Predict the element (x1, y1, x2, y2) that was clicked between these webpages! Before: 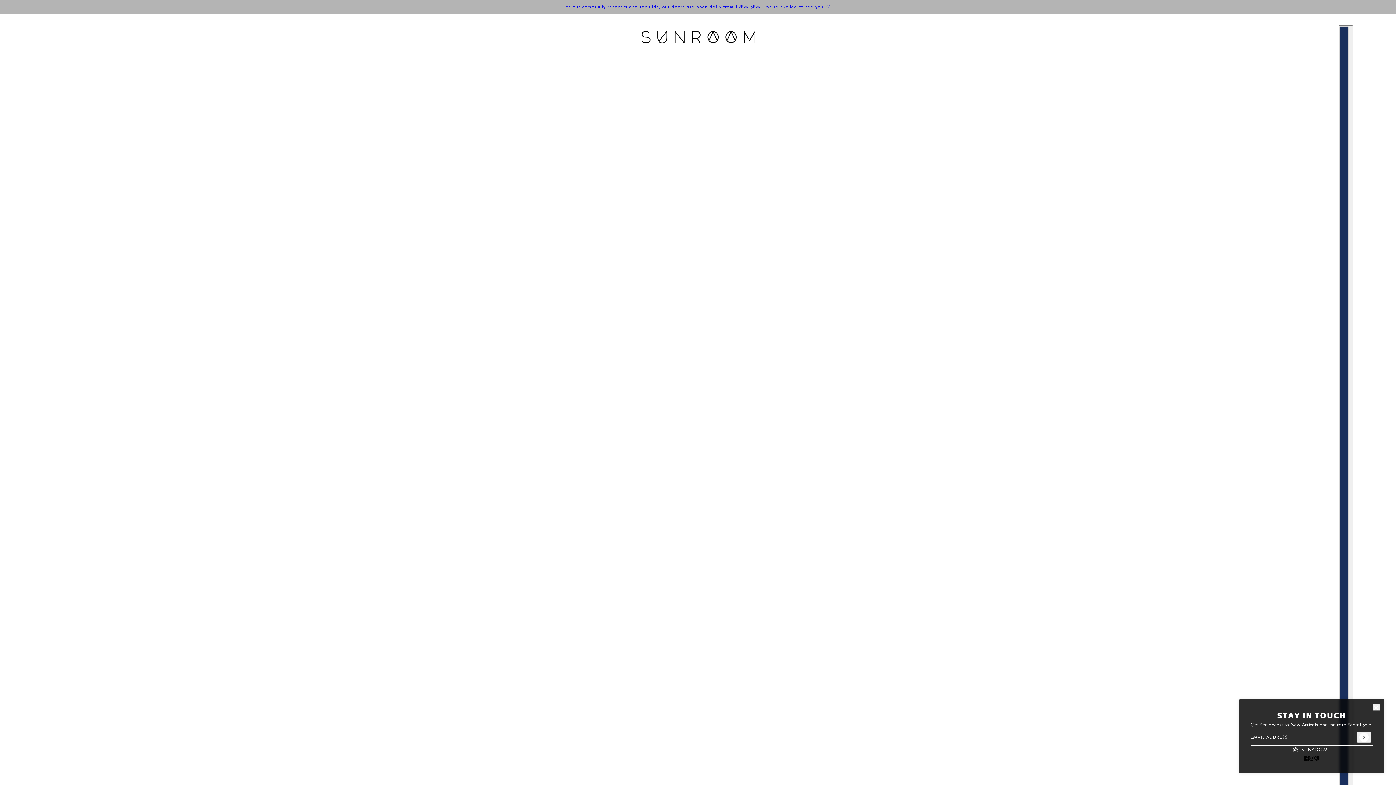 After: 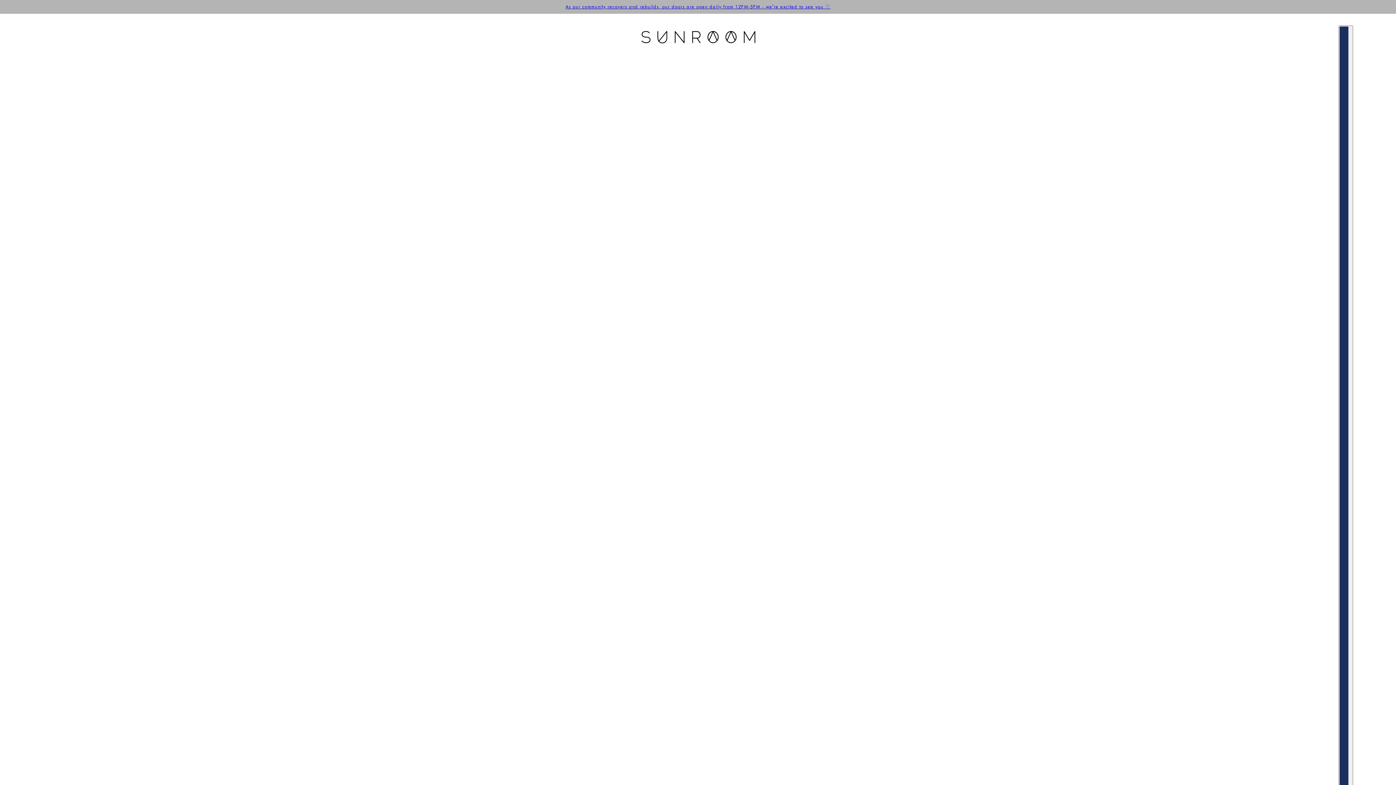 Action: label: As our community recovers and rebuilds, our doors are open daily from 12PM-5PM - we're excited to see you ♡ bbox: (565, 0, 830, 13)